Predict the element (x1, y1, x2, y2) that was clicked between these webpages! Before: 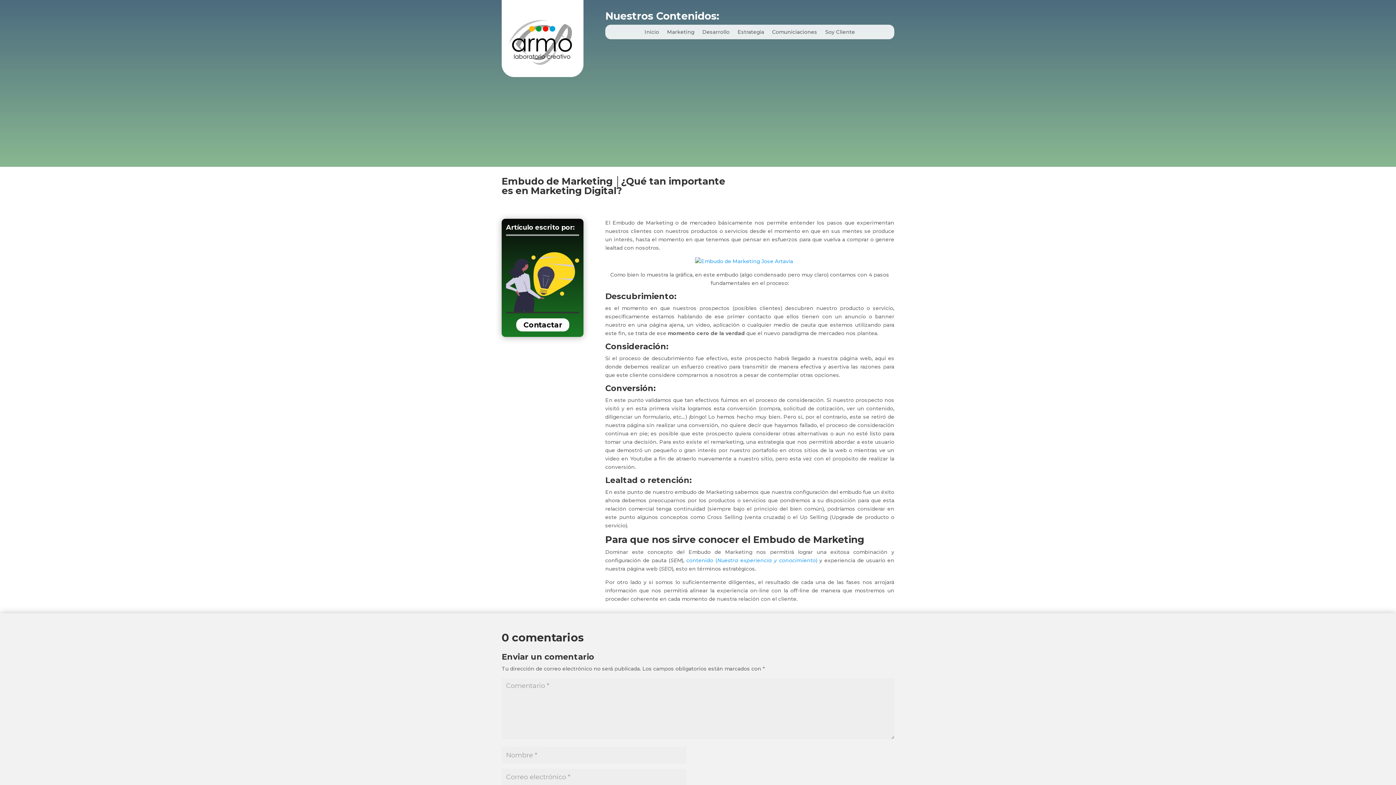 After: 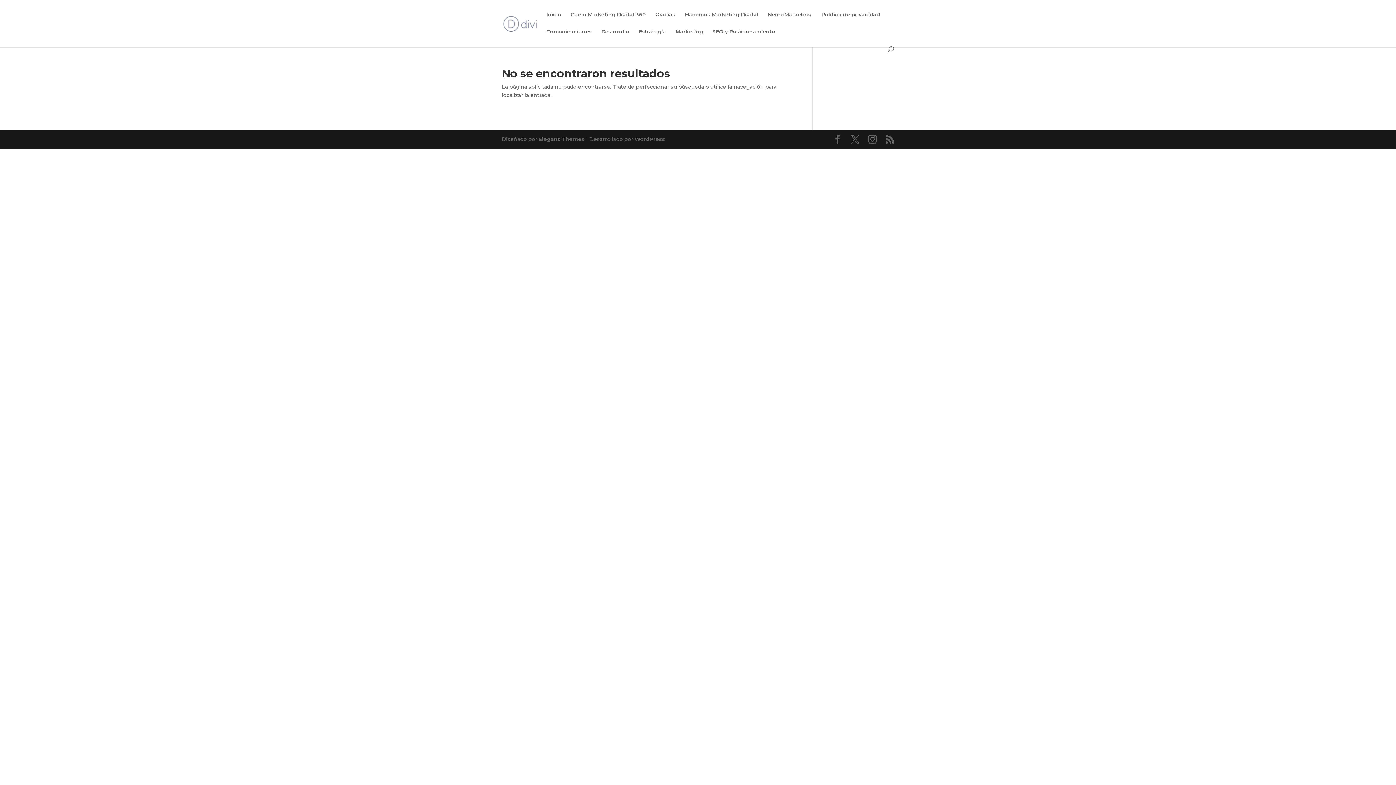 Action: bbox: (605, 257, 894, 265)